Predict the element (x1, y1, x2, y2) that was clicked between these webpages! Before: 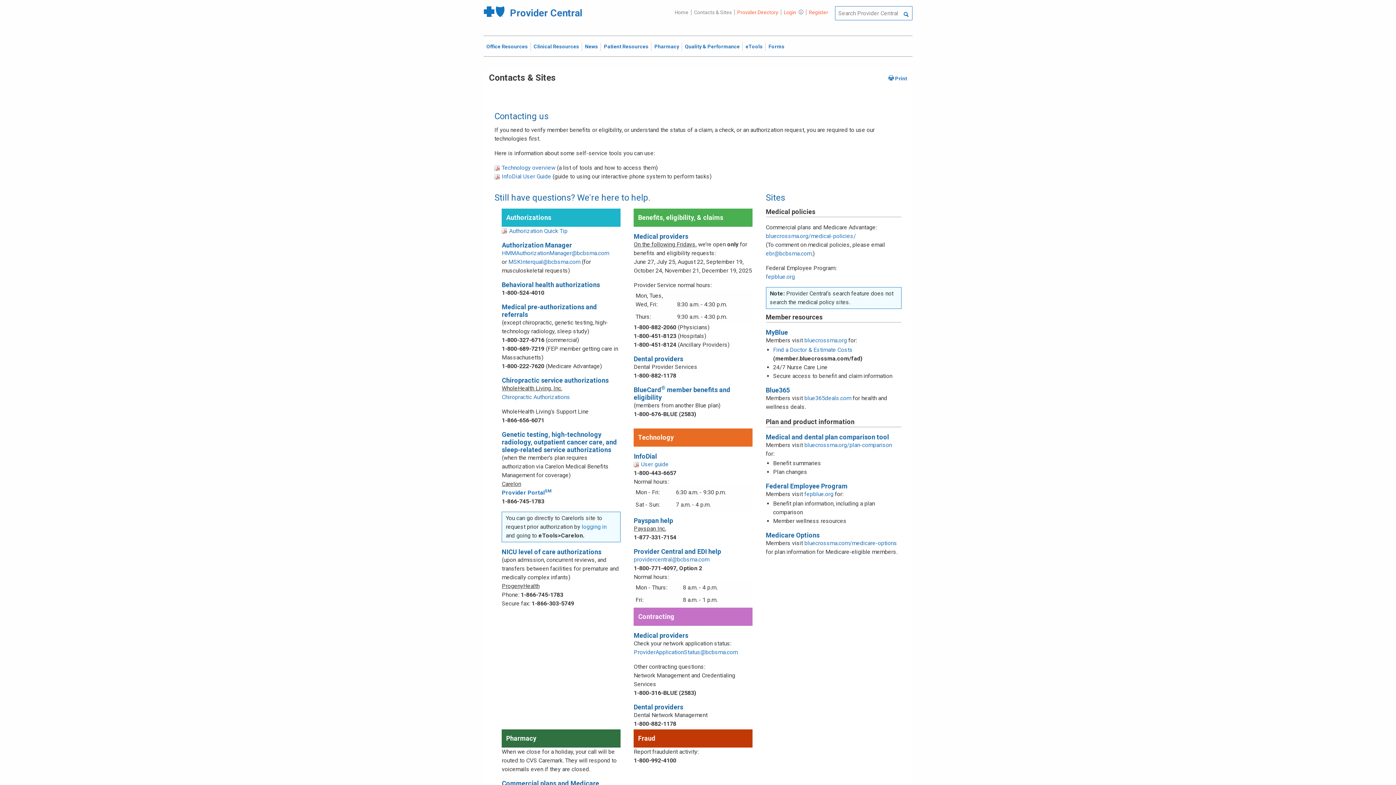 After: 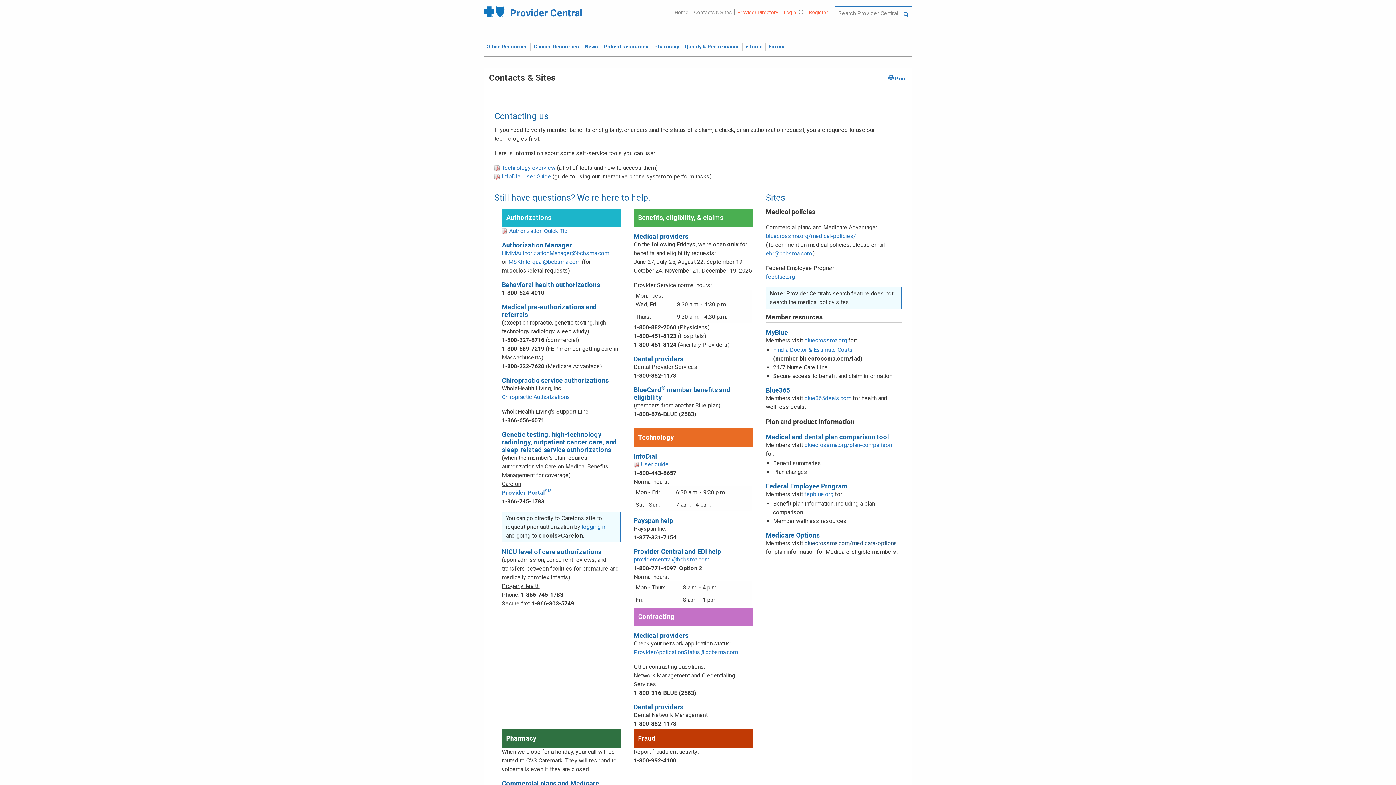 Action: label: bluecrossma.com/medicare-options bbox: (804, 540, 897, 546)